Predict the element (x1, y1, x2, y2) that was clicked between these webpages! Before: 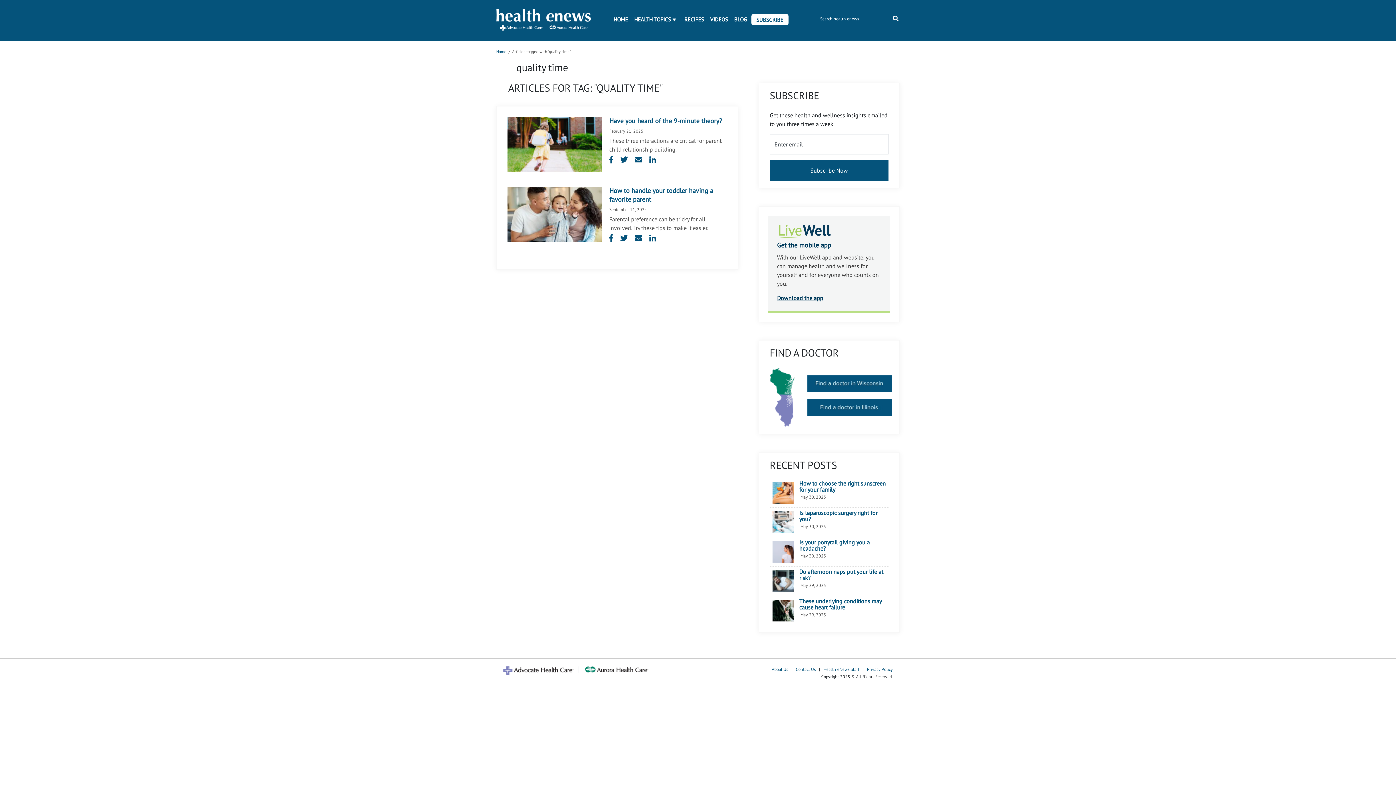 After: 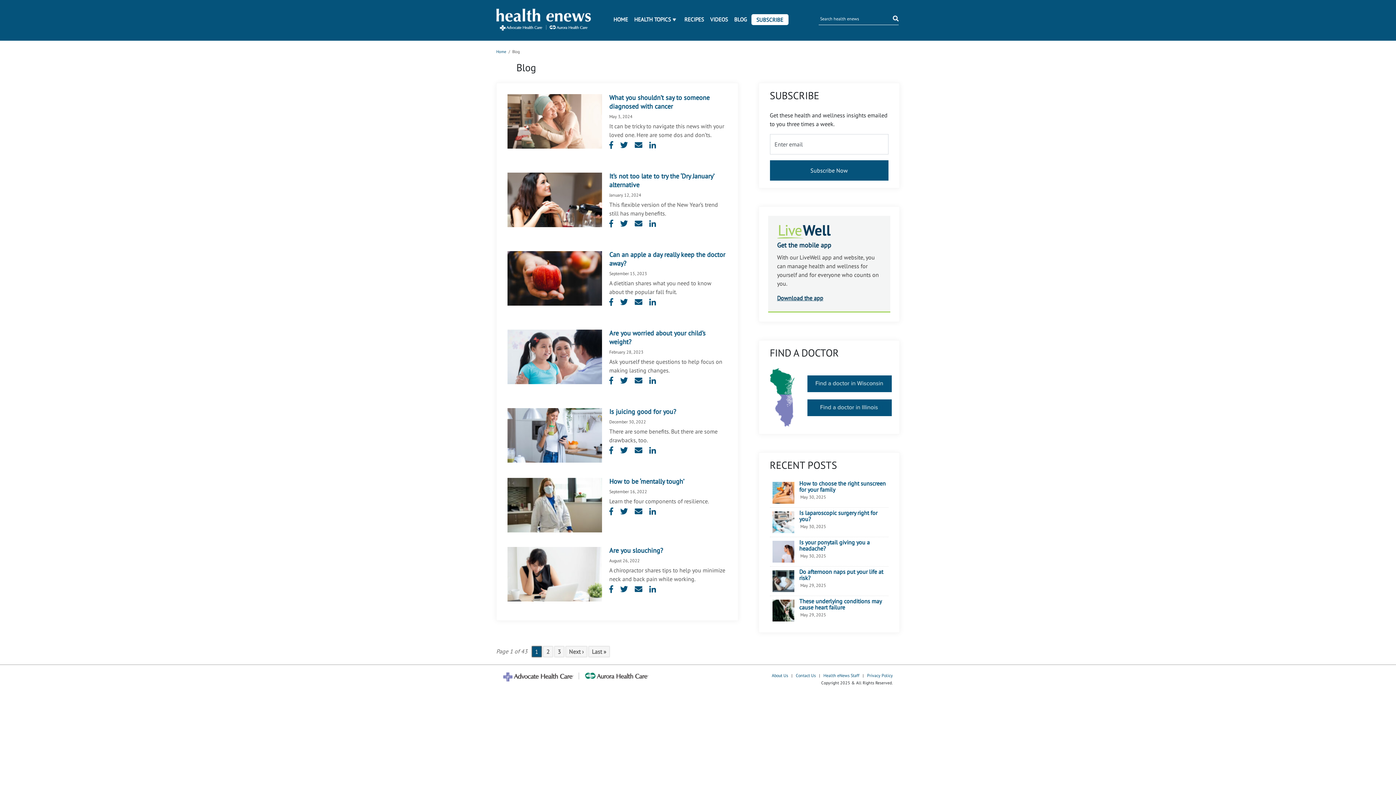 Action: label: BLOG bbox: (732, 14, 748, 25)